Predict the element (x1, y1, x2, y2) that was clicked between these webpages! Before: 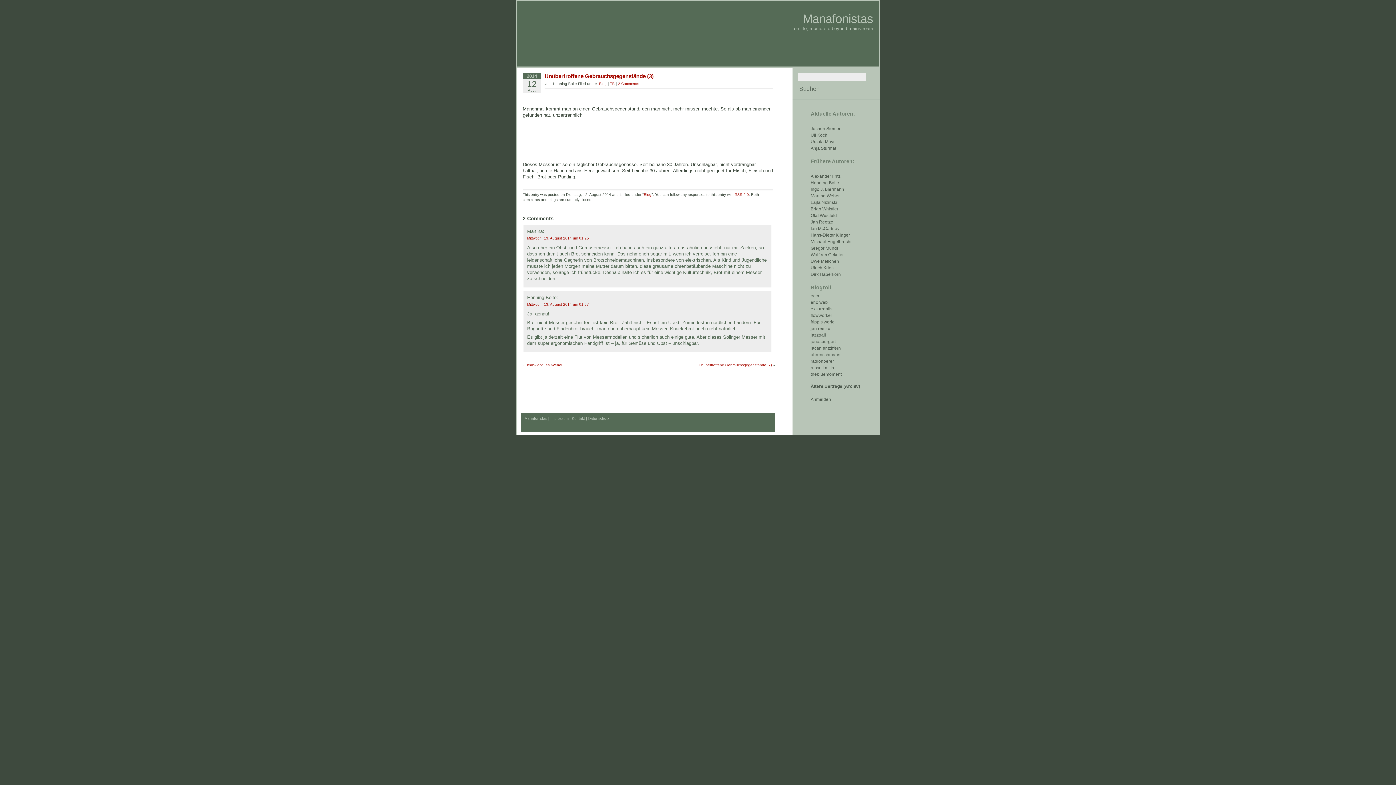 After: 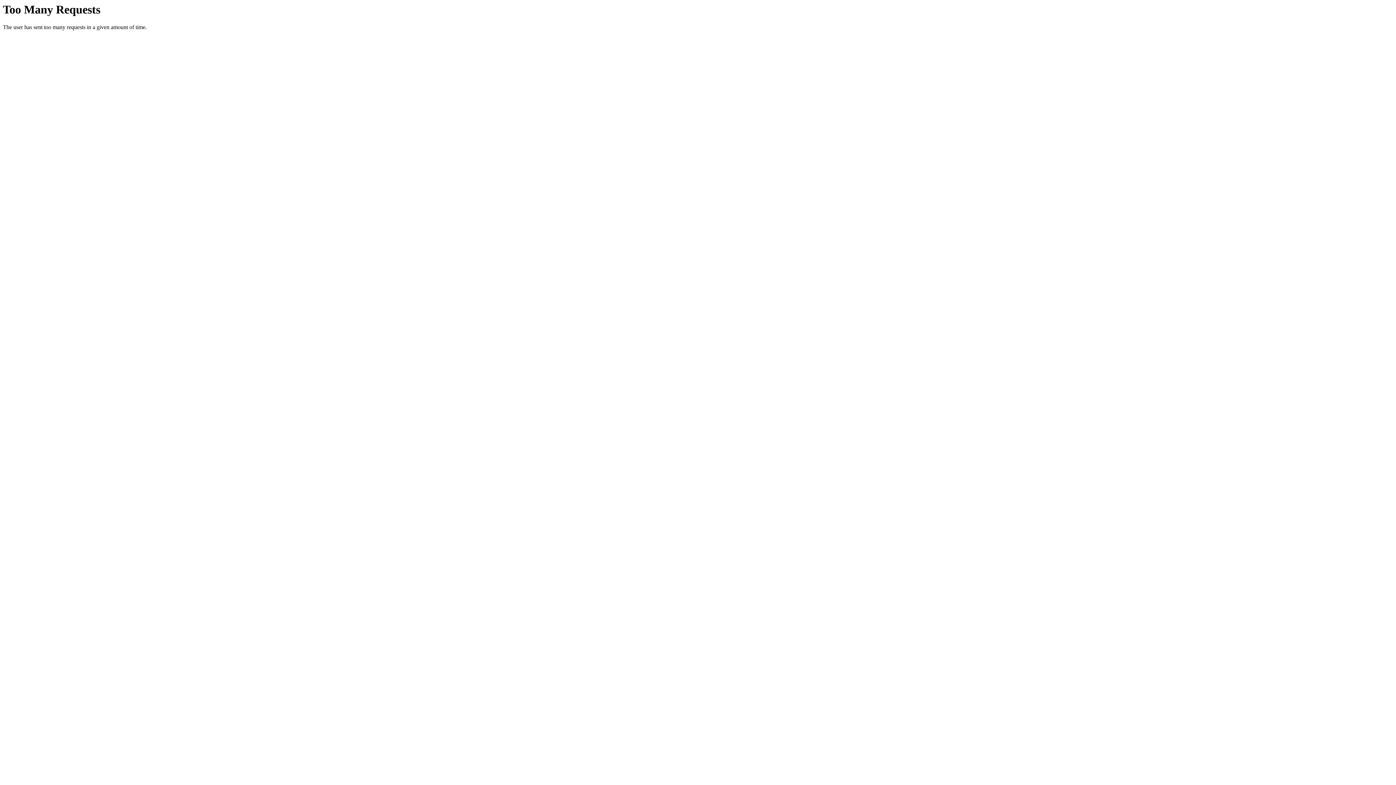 Action: label: Brian Whistler bbox: (810, 206, 838, 211)